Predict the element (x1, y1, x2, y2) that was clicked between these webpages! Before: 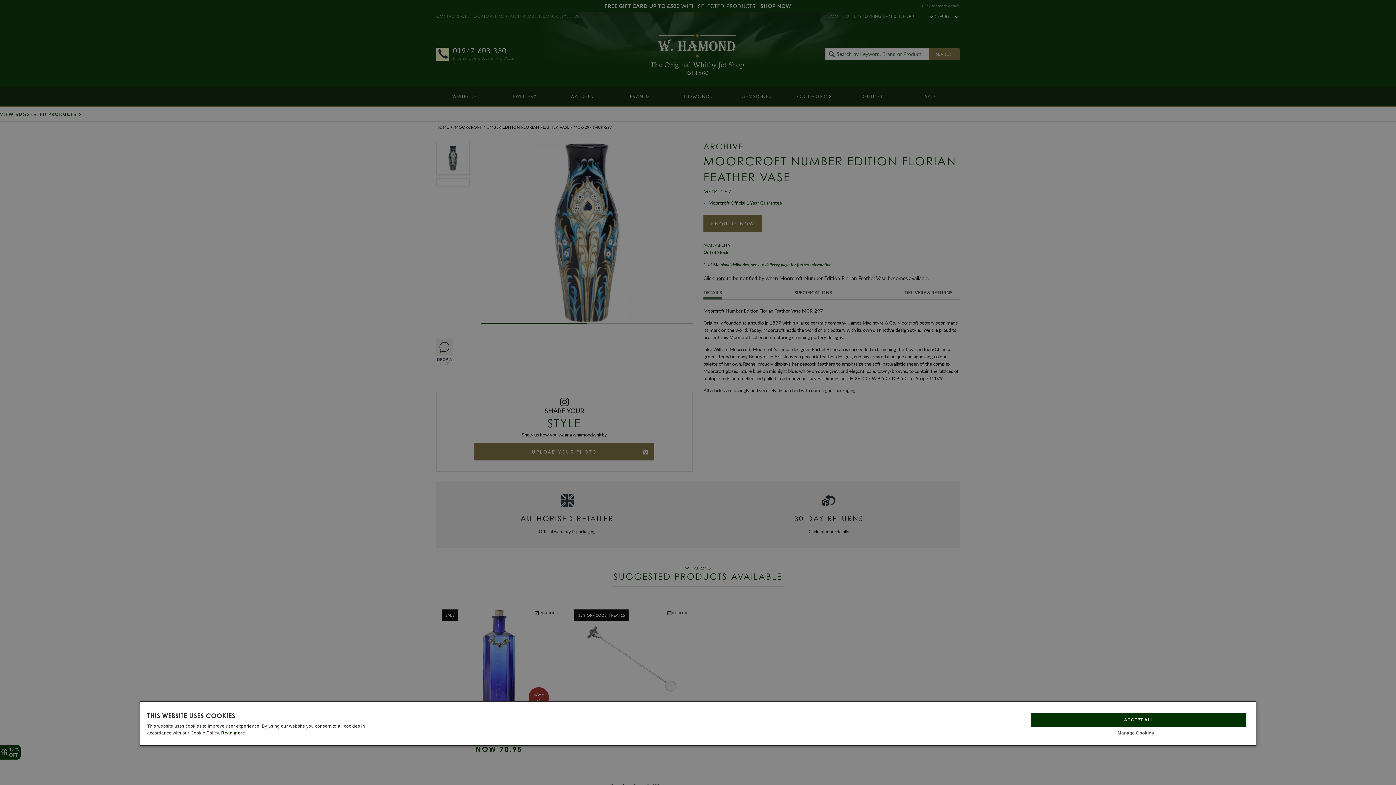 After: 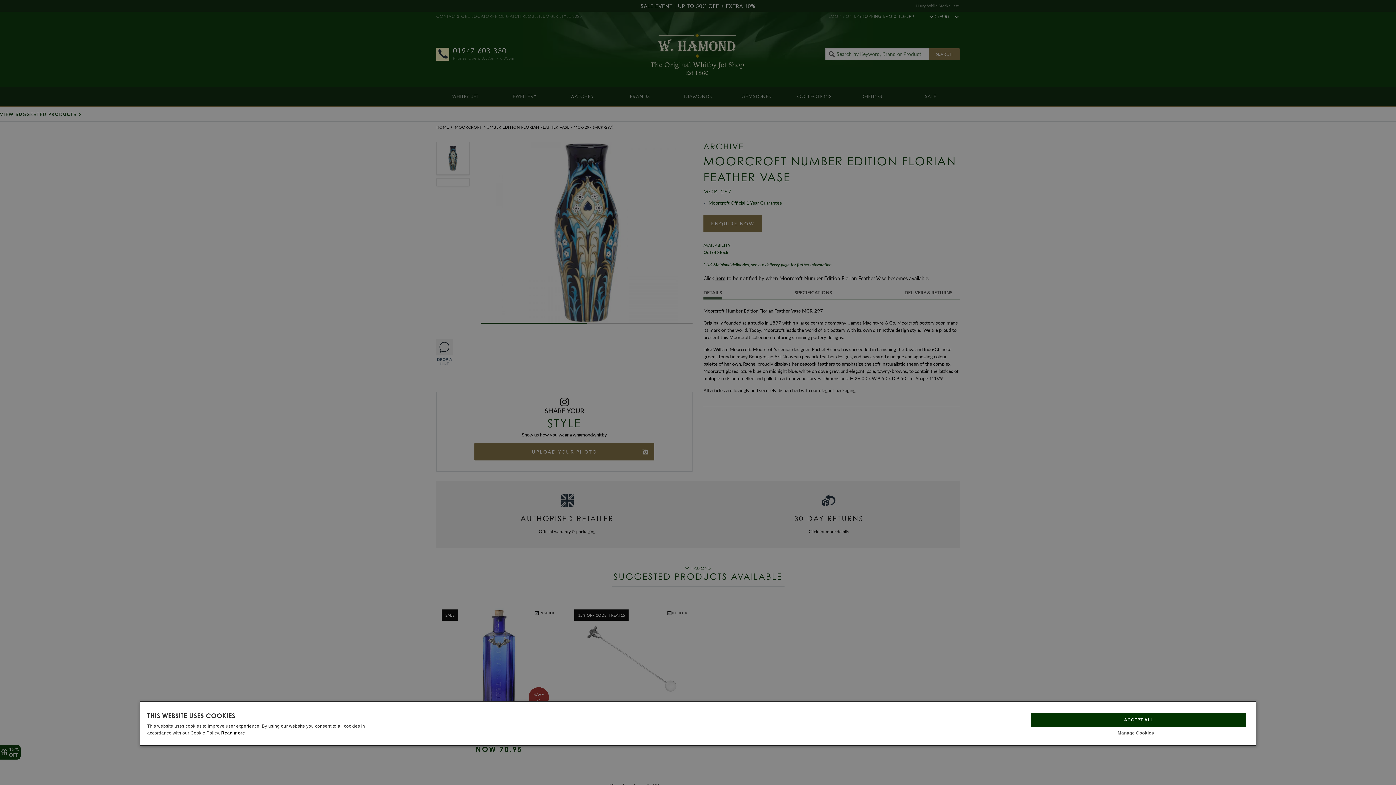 Action: bbox: (221, 730, 245, 736) label: Read more, opens a new window